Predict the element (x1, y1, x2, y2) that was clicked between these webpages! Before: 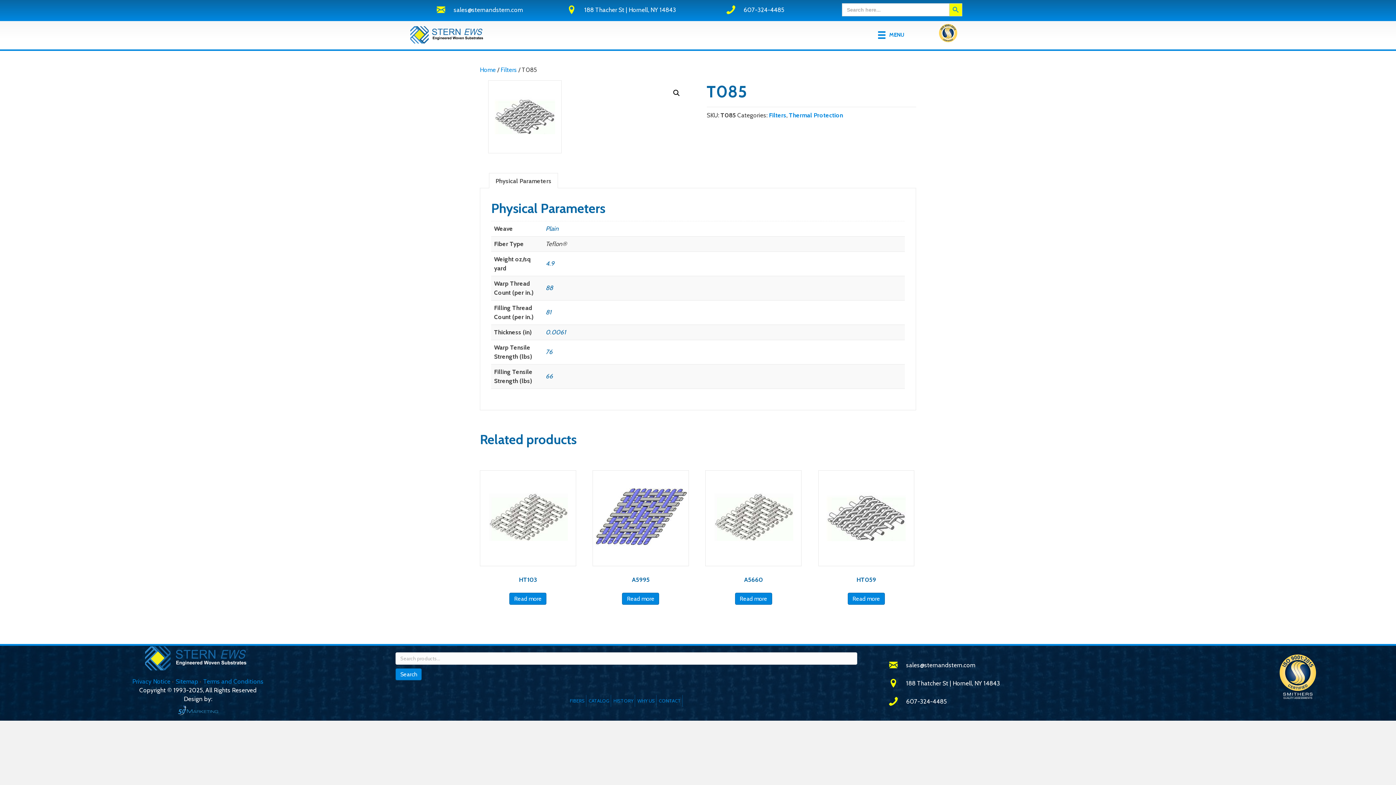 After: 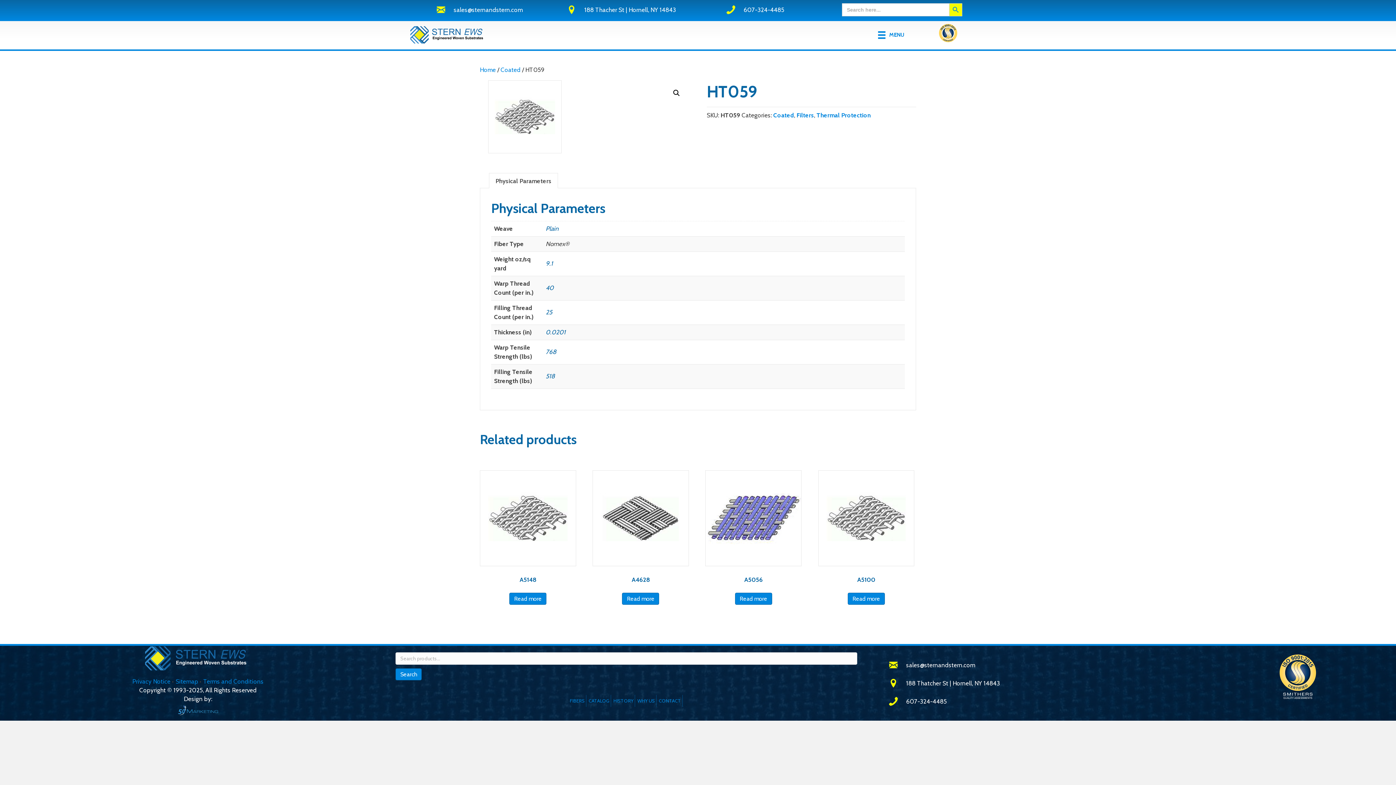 Action: label: HT059 bbox: (818, 470, 914, 587)